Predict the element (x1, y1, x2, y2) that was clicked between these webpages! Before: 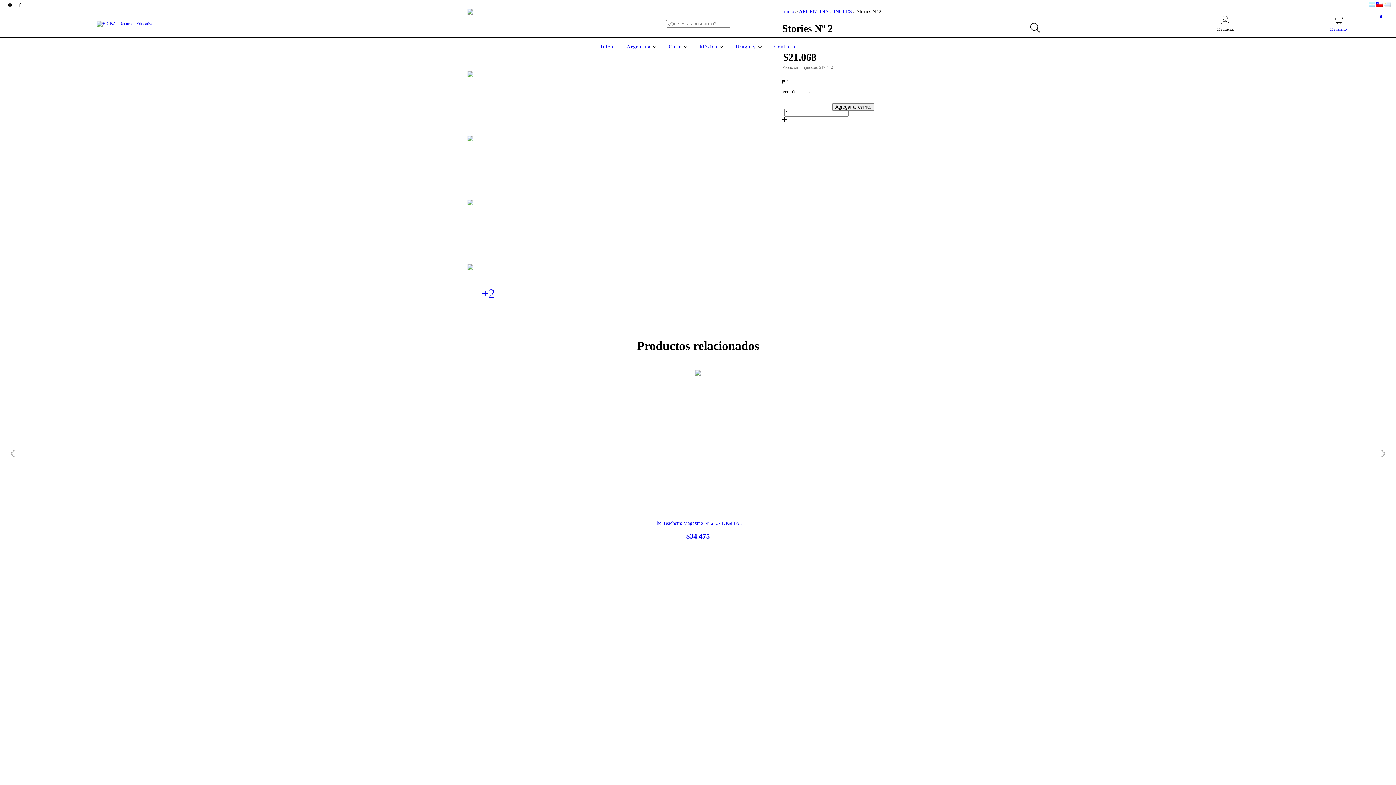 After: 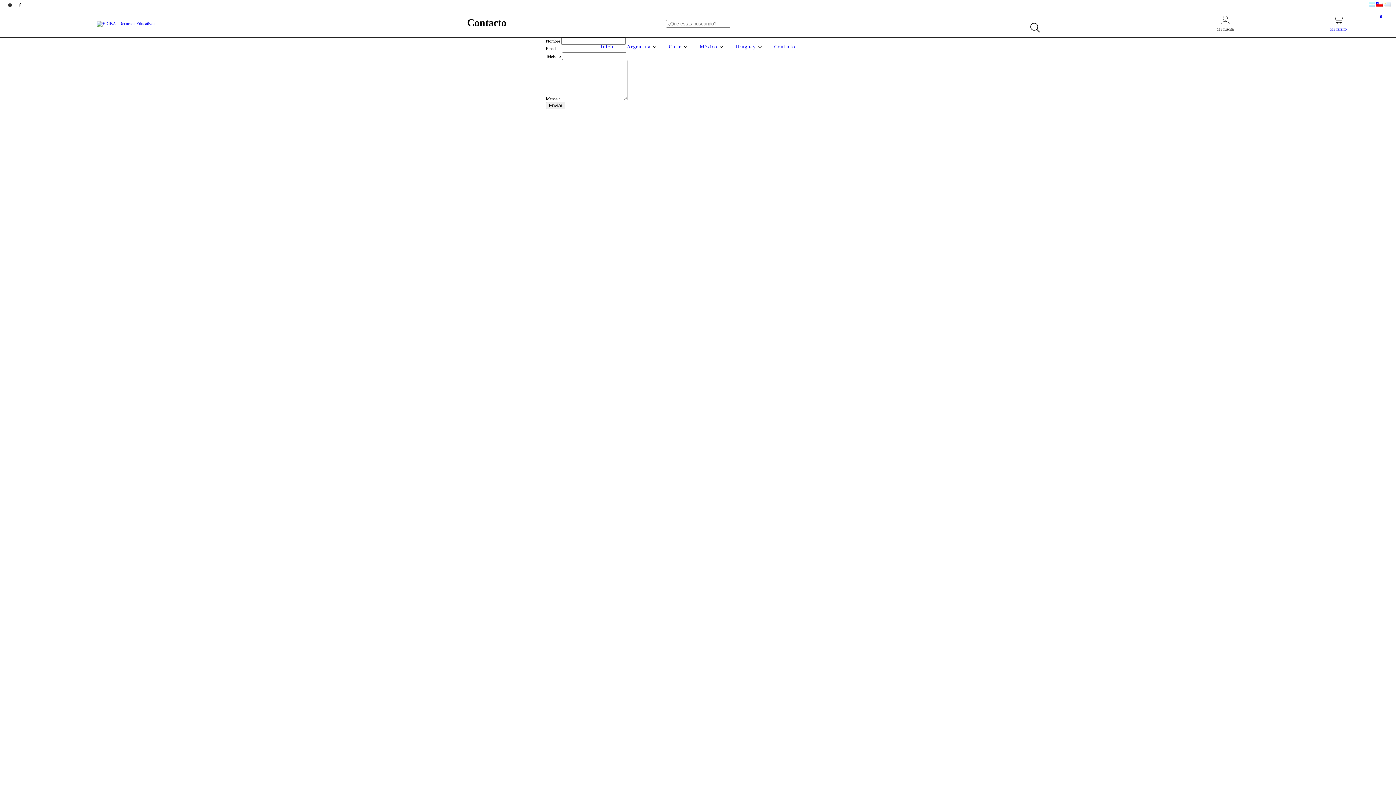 Action: label: Contacto bbox: (772, 44, 797, 49)